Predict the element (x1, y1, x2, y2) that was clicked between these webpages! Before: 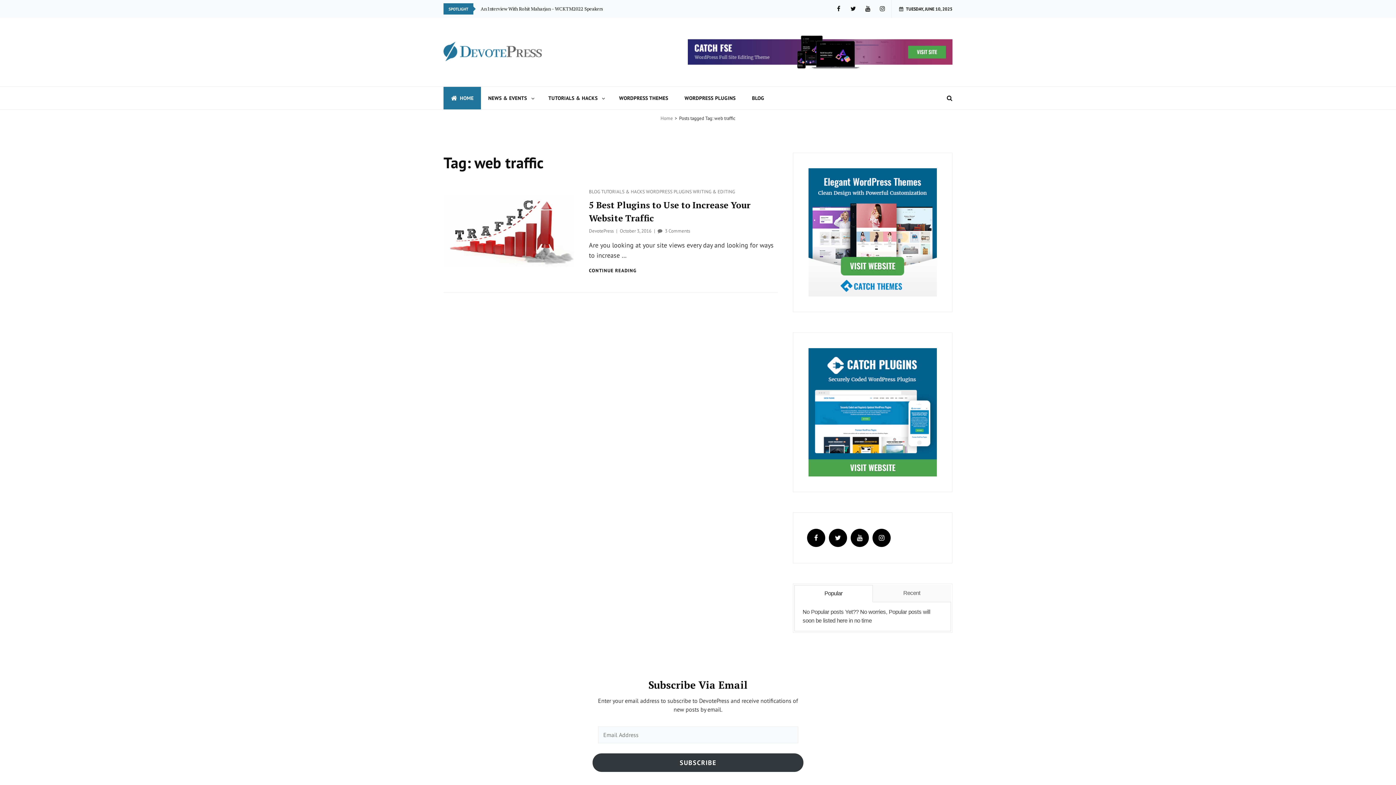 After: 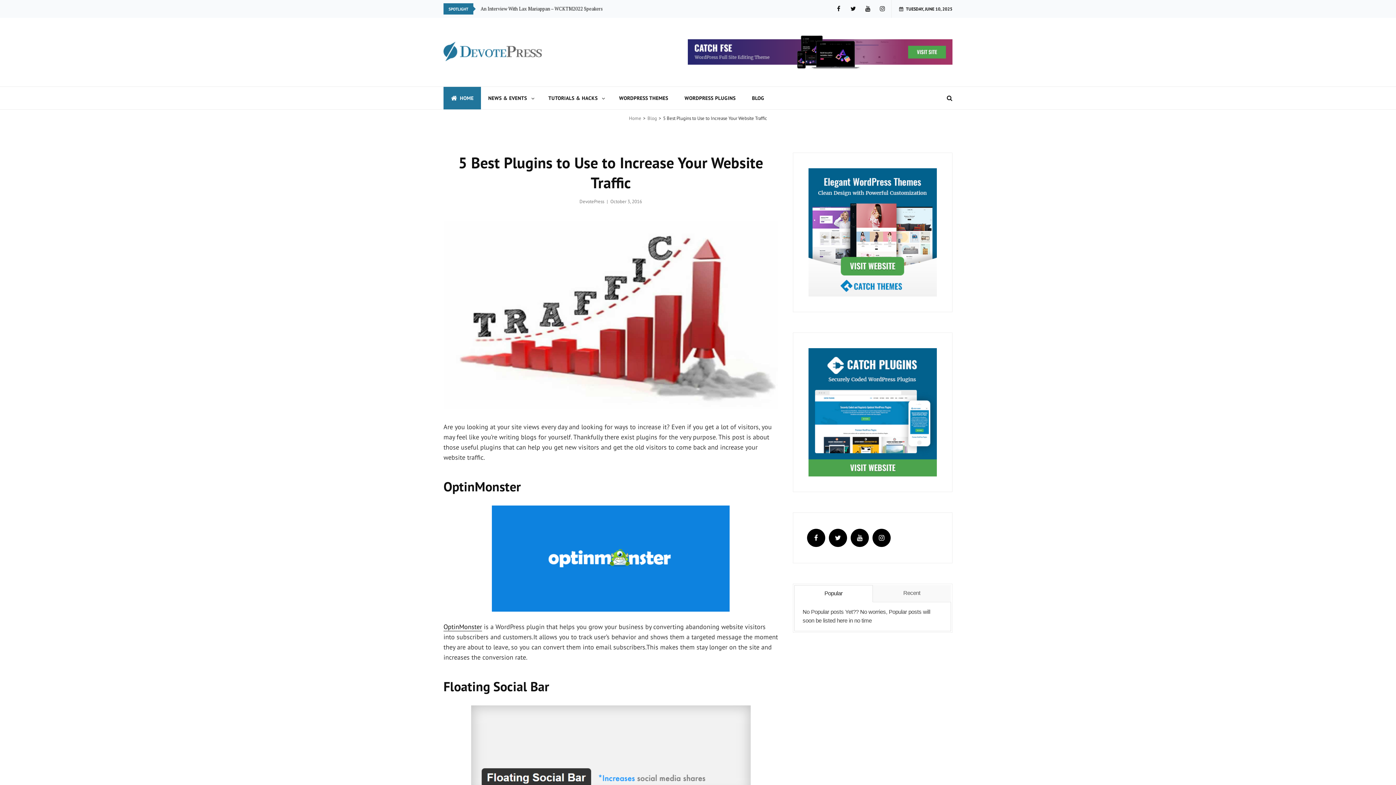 Action: bbox: (589, 265, 778, 274) label: CONTINUE READING
5 BEST PLUGINS TO USE TO INCREASE YOUR WEBSITE TRAFFIC